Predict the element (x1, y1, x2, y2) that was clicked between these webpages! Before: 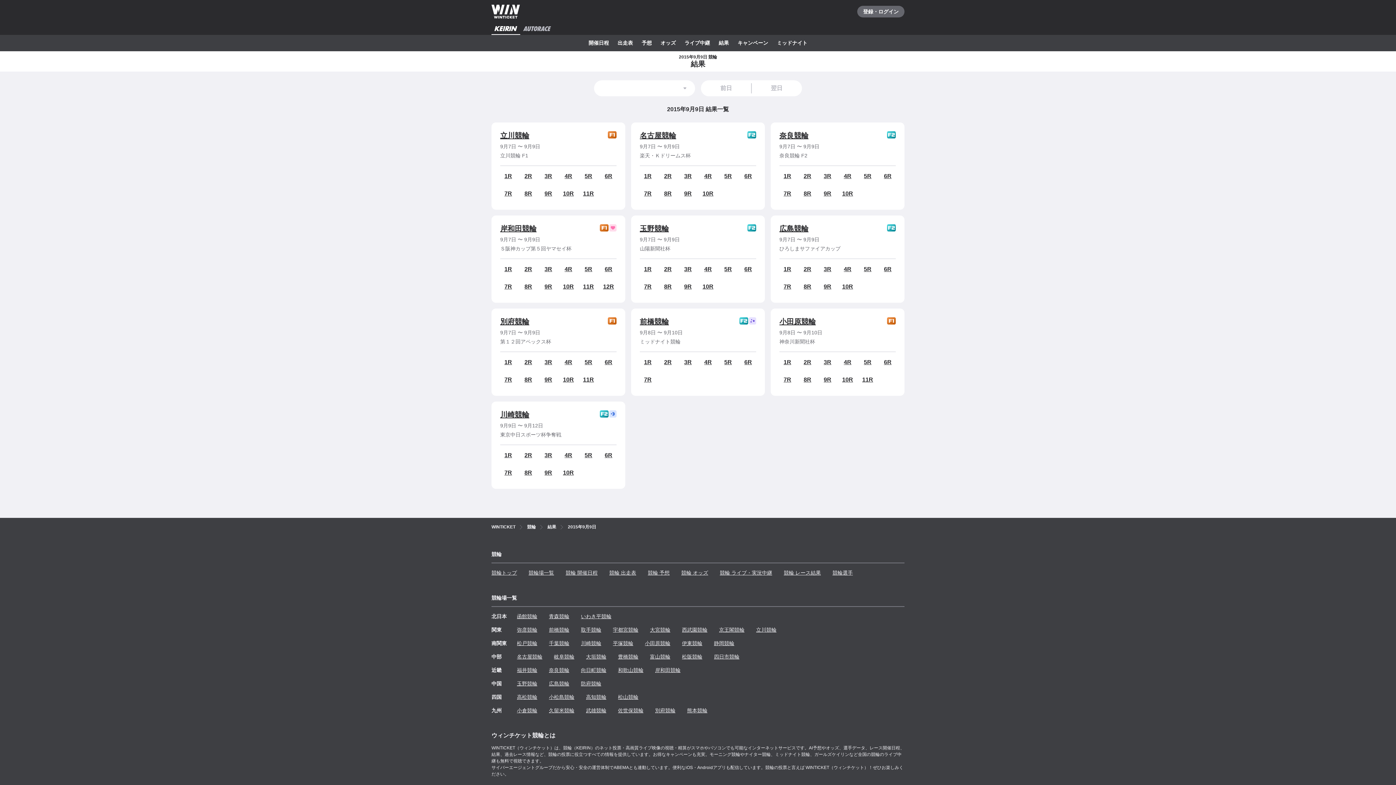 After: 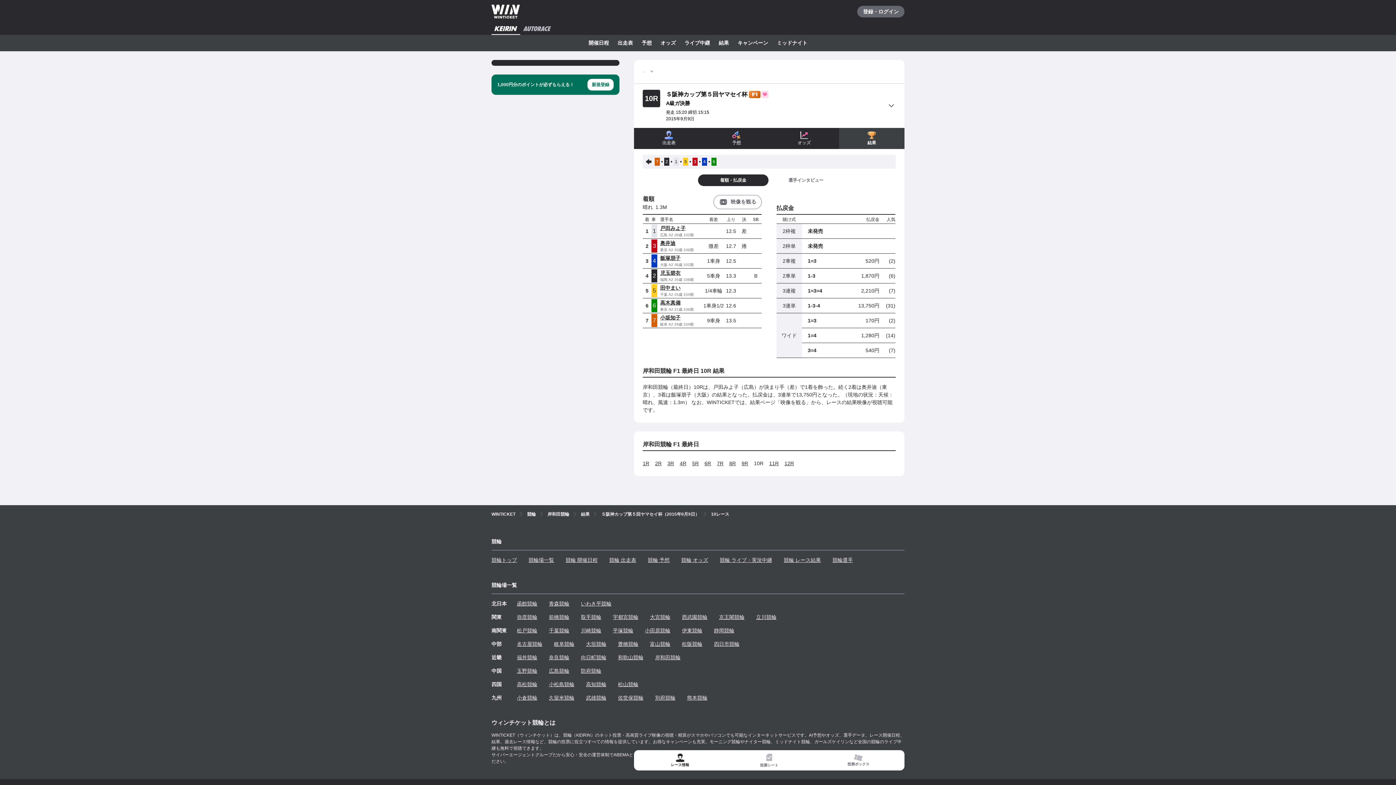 Action: bbox: (563, 282, 574, 291) label: 10R